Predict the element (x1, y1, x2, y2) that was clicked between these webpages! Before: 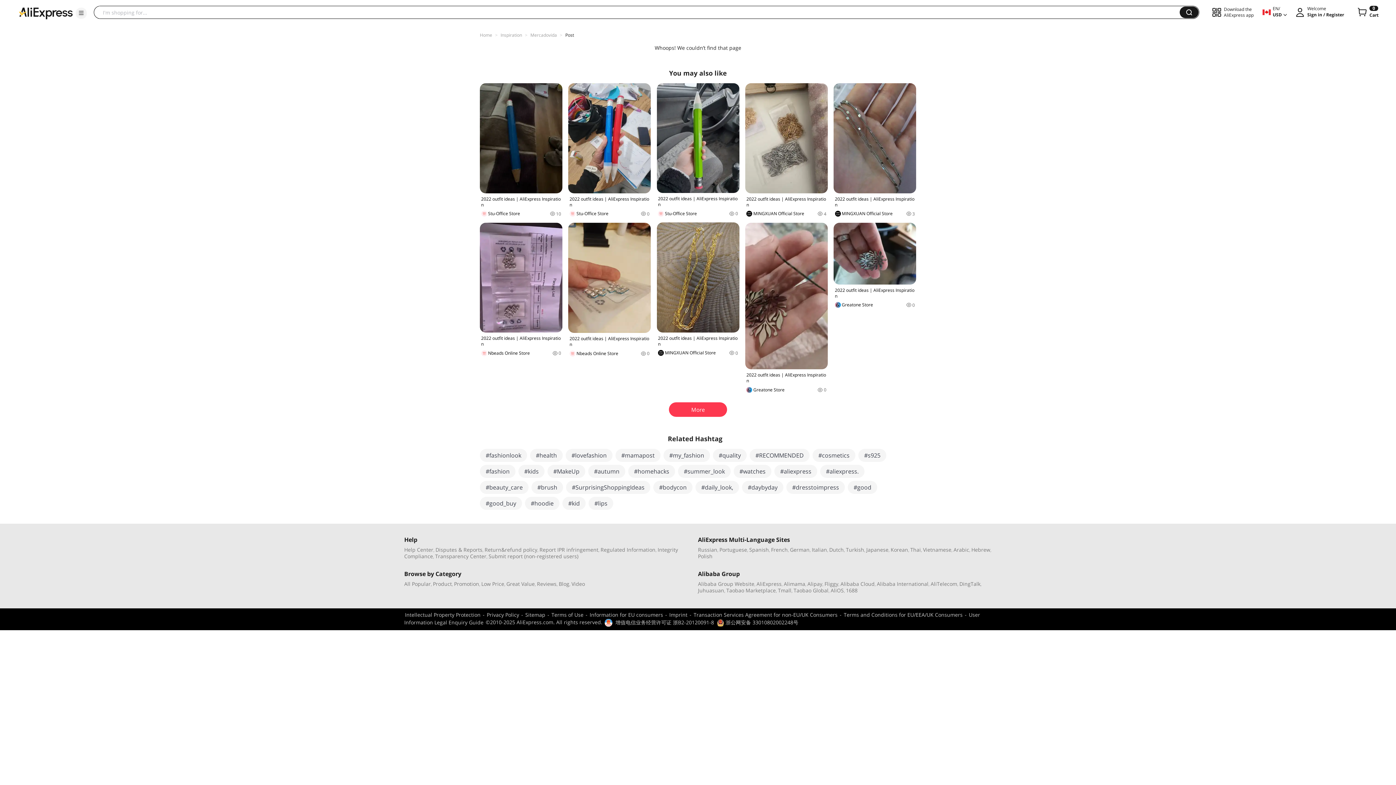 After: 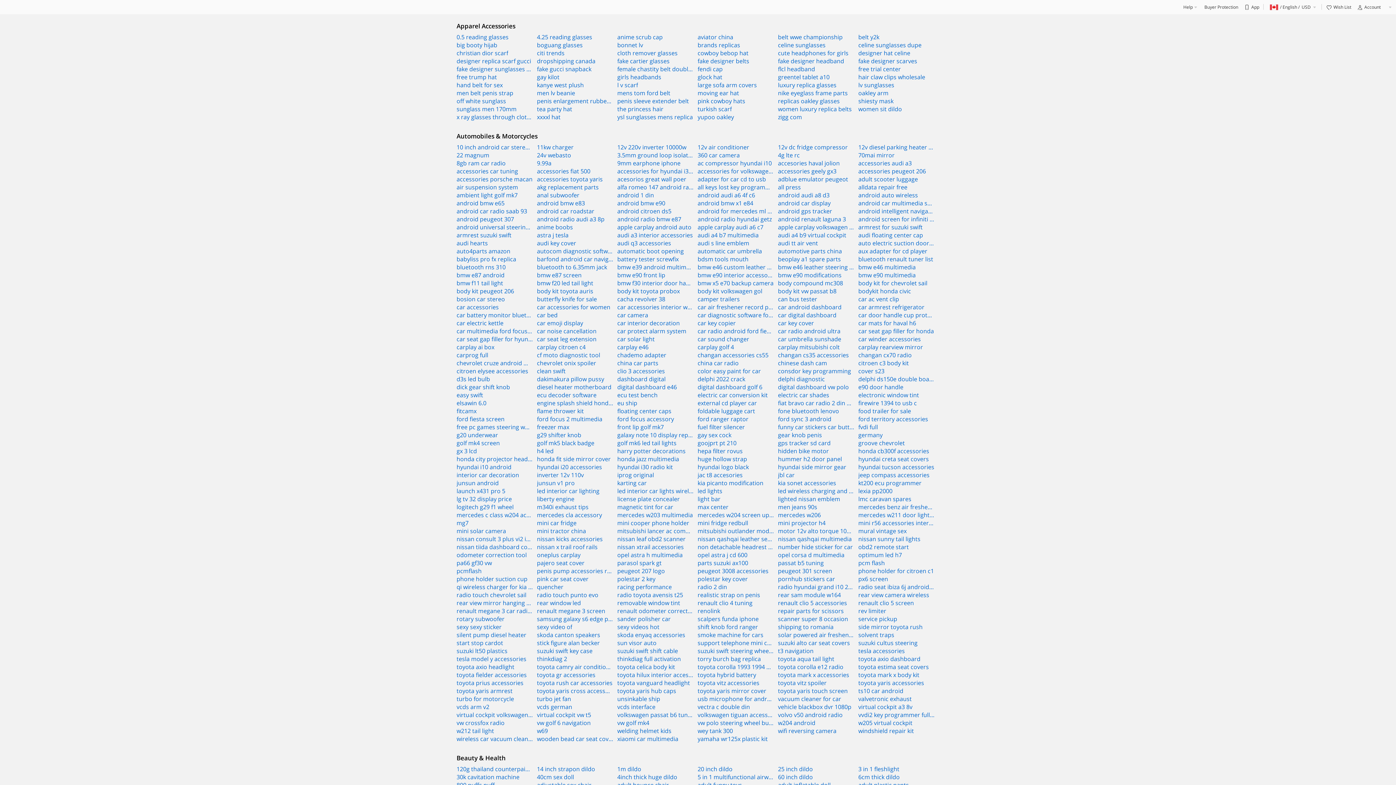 Action: bbox: (481, 580, 504, 587) label: Low Price